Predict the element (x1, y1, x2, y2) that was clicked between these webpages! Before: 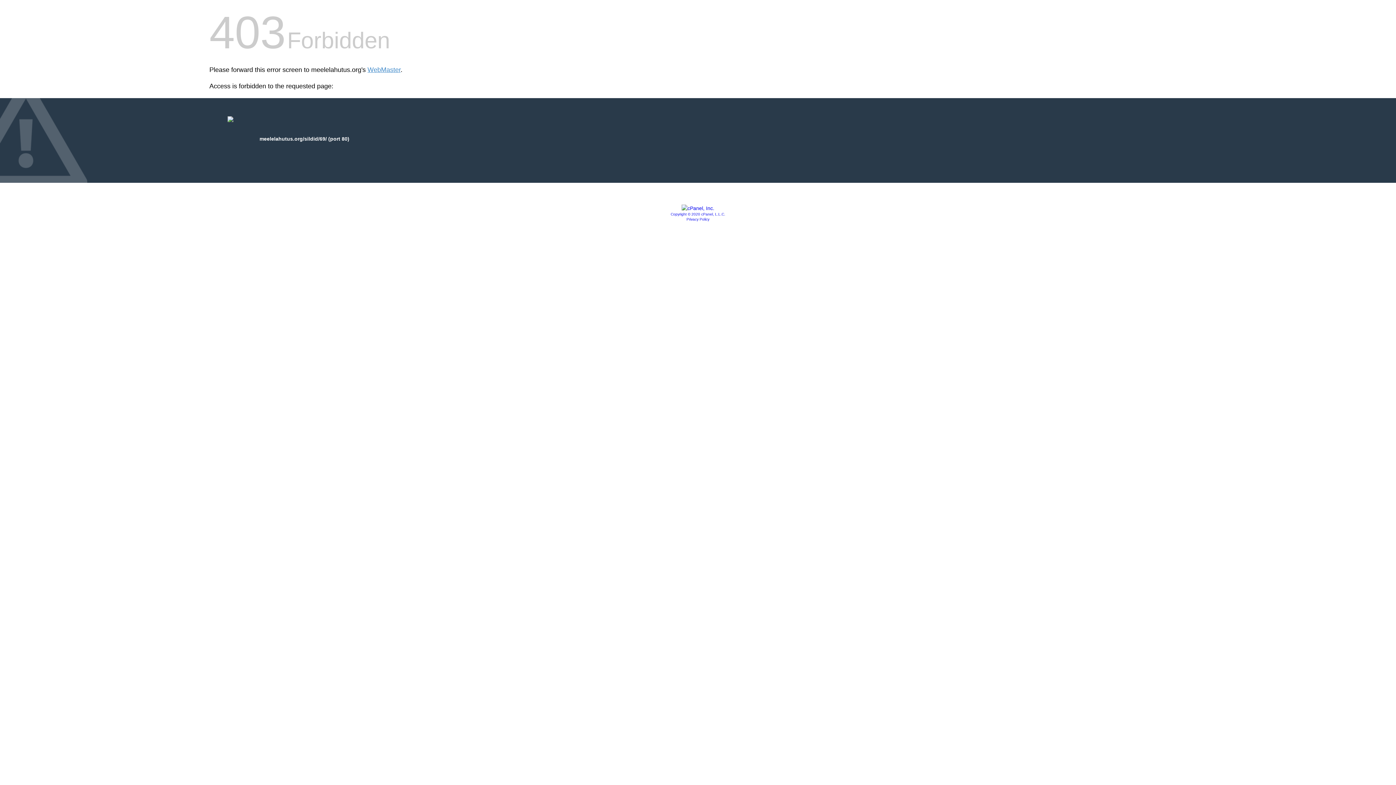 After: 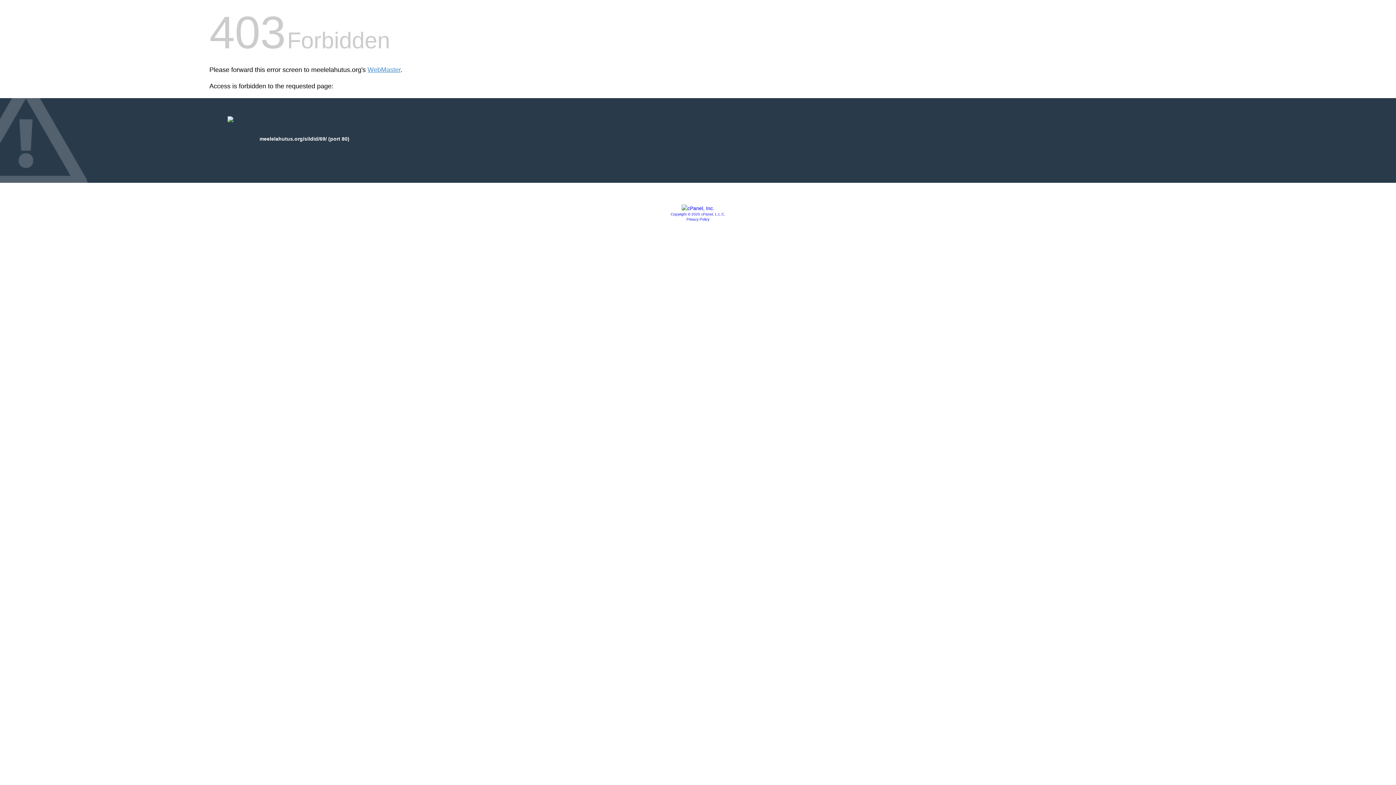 Action: label: Copyright © 2020 cPanel, L.L.C. bbox: (670, 212, 725, 216)